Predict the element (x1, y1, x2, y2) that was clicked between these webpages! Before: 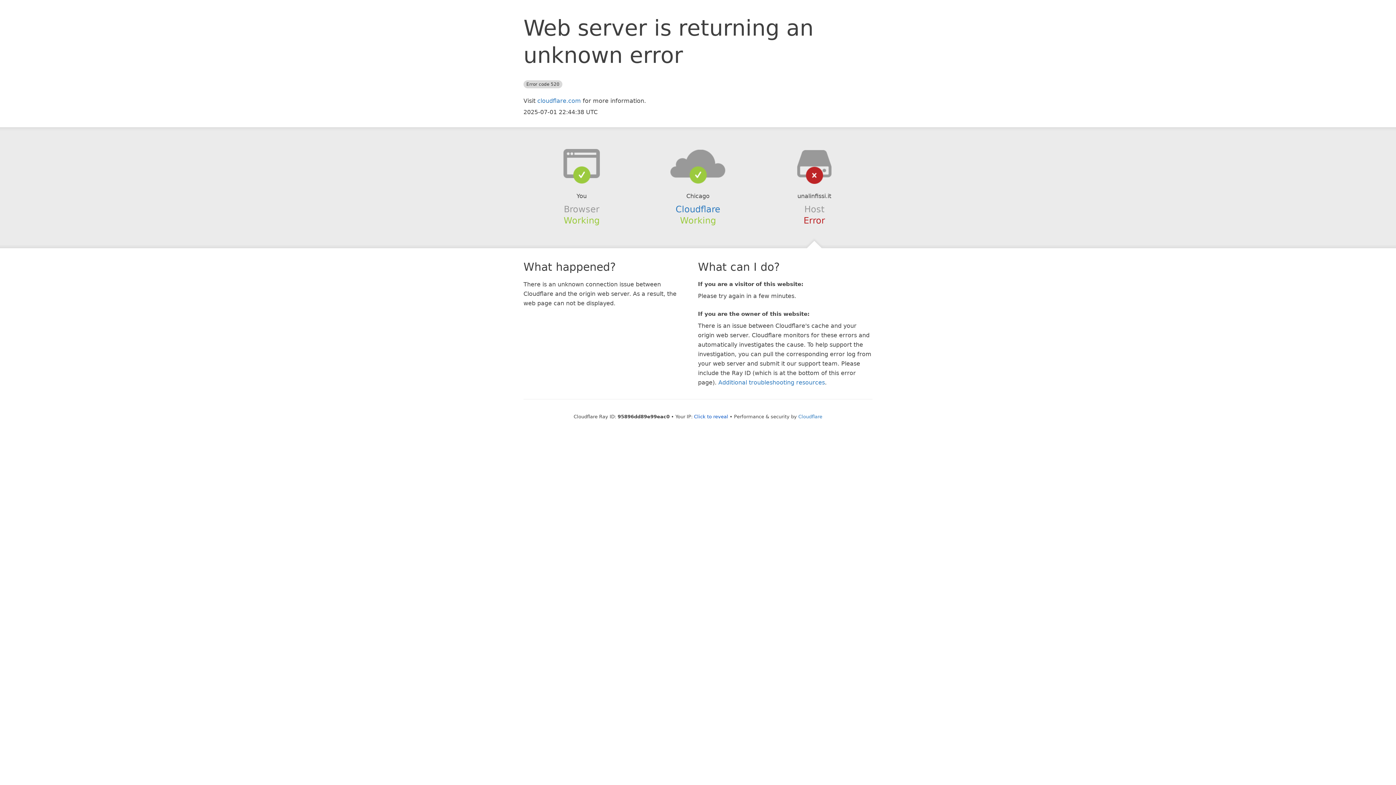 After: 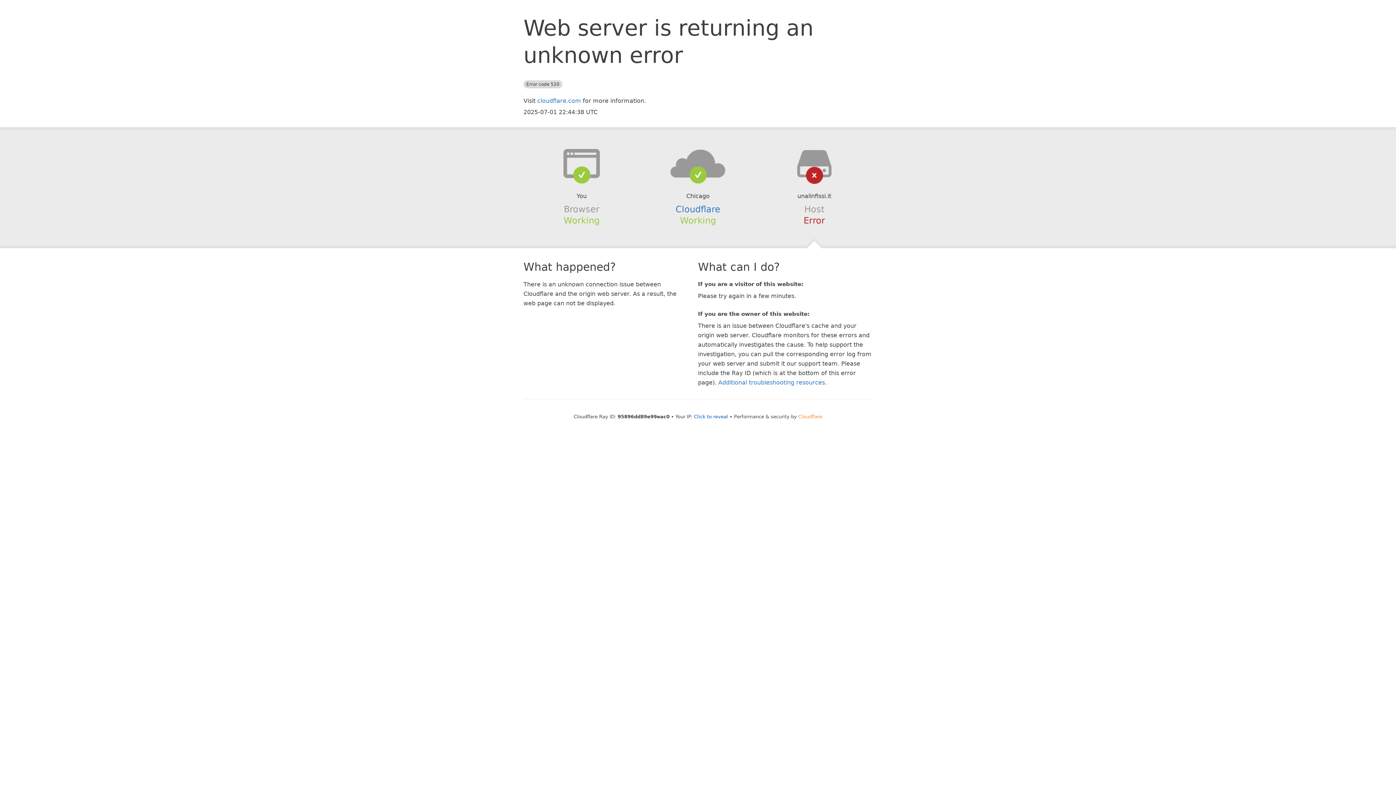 Action: bbox: (798, 414, 822, 419) label: Cloudflare